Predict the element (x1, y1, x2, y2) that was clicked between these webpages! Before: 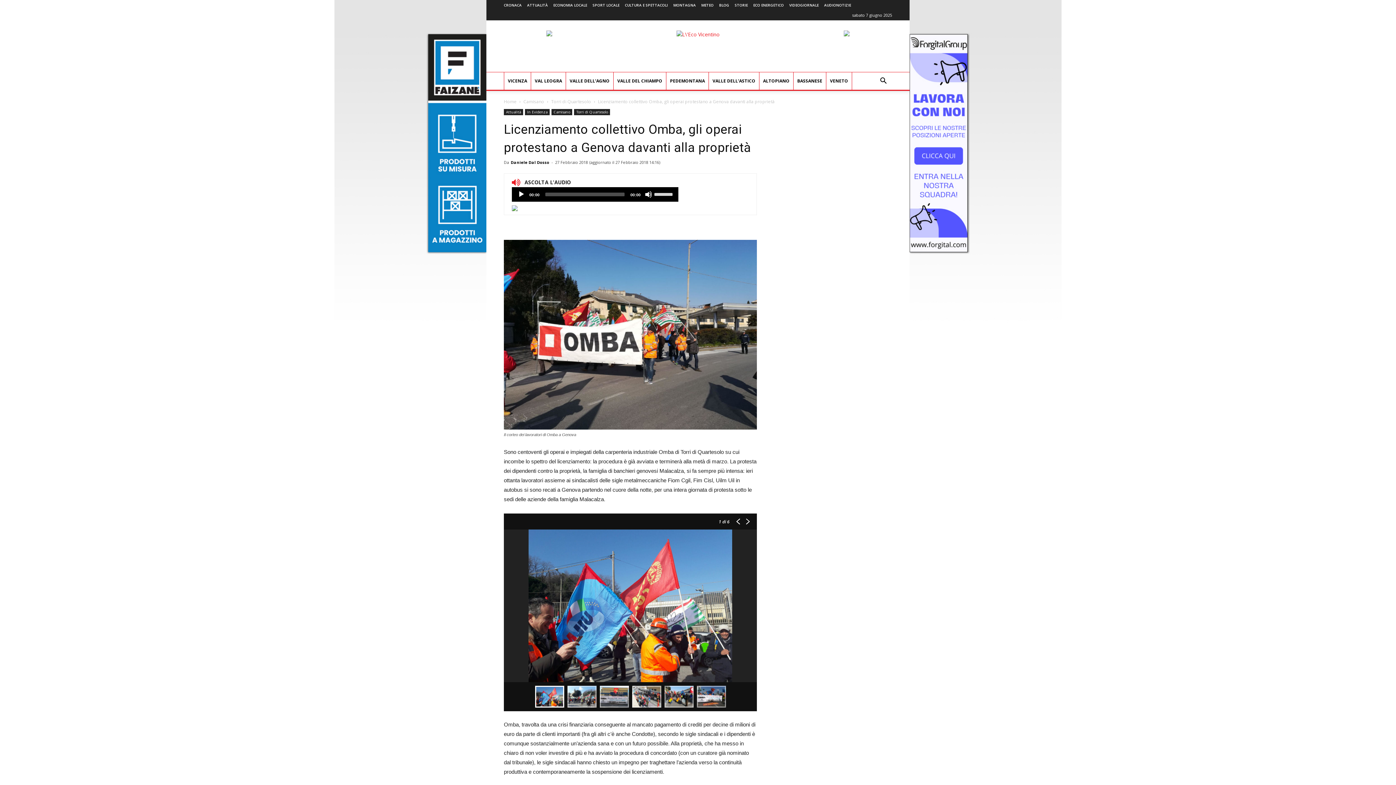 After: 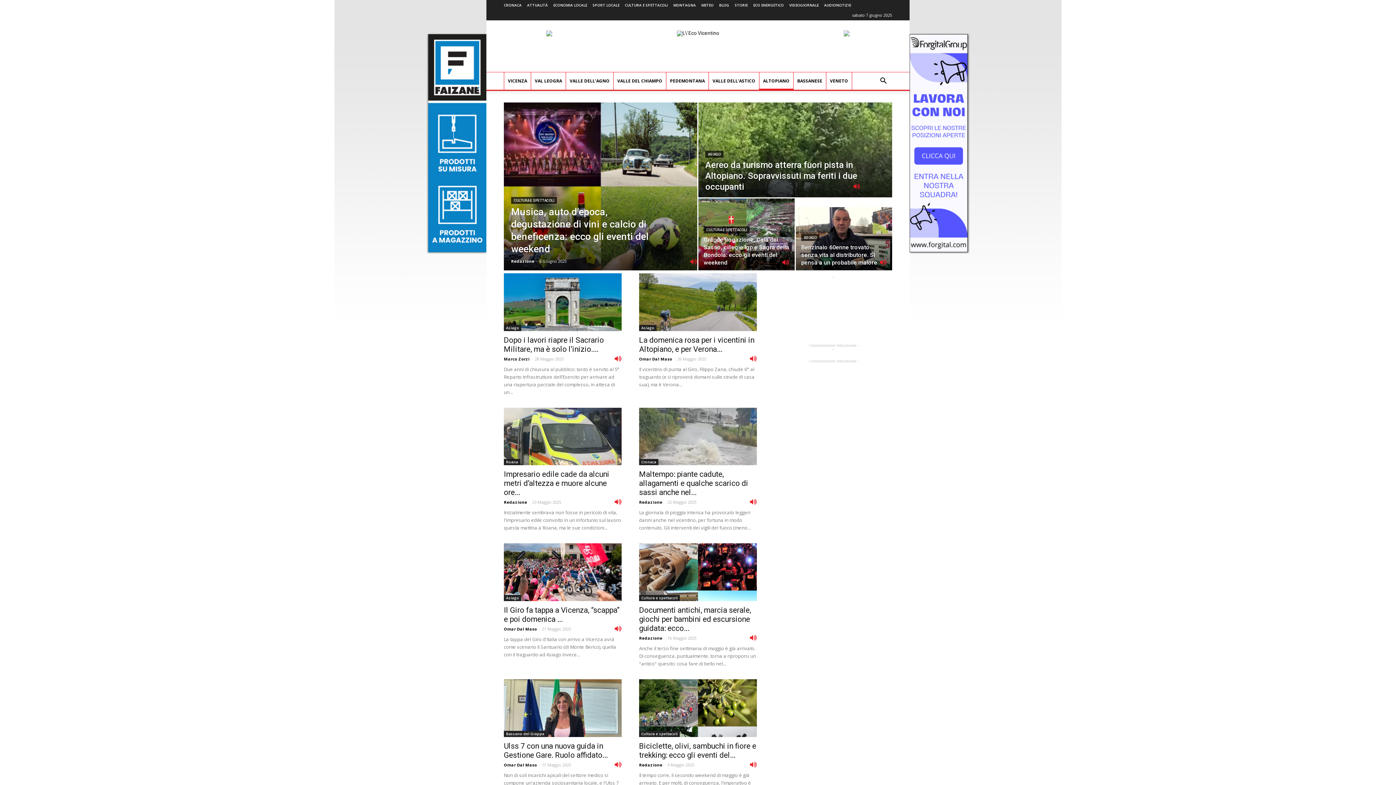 Action: bbox: (759, 72, 793, 89) label: ALTOPIANO